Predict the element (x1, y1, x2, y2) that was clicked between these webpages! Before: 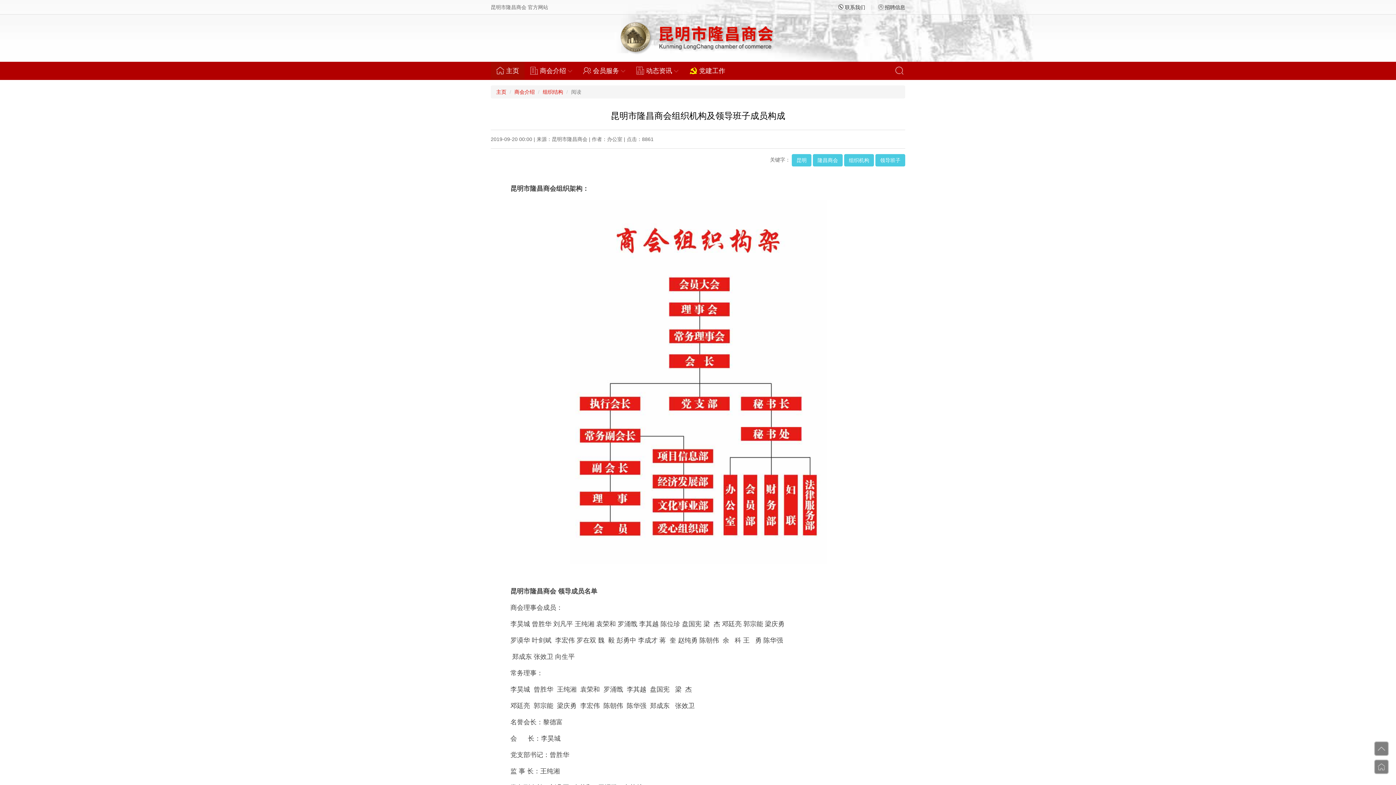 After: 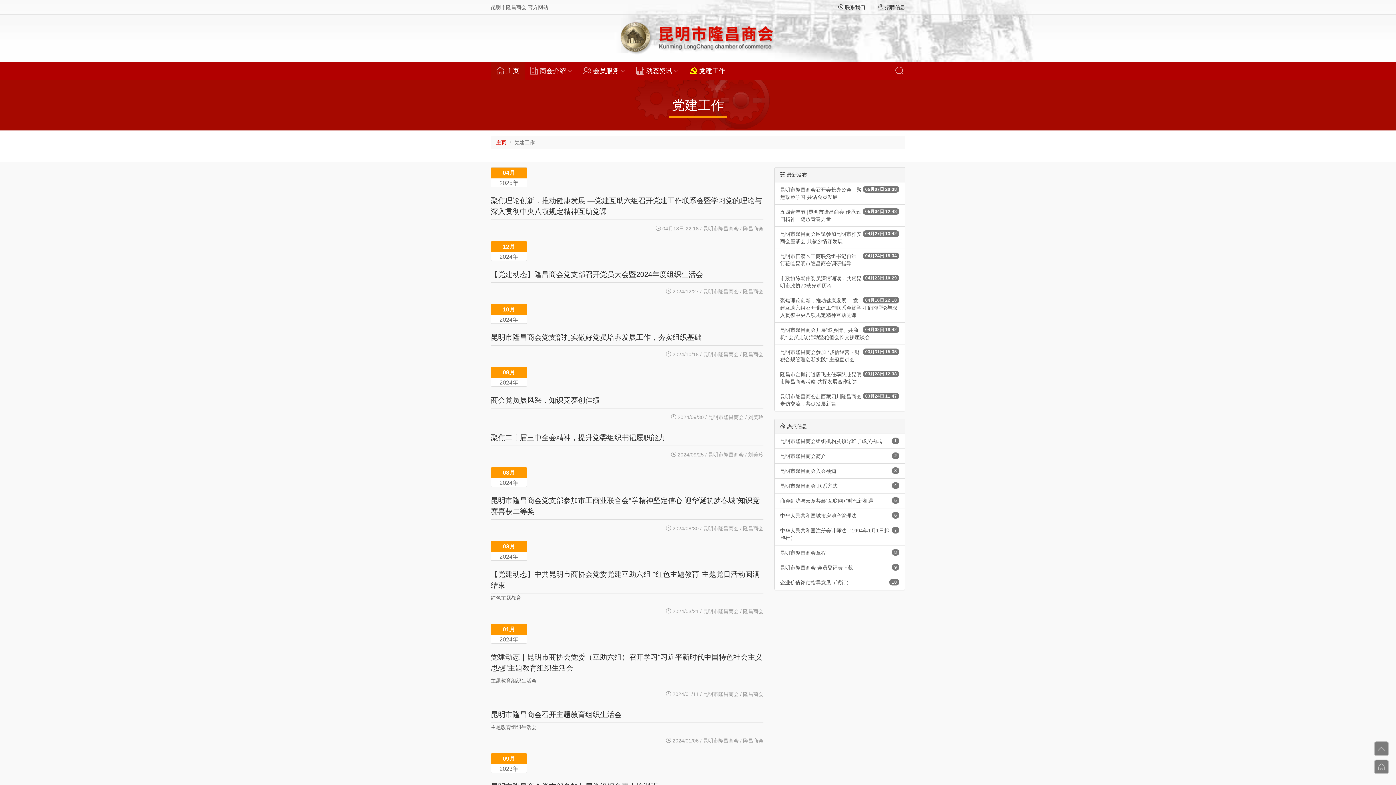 Action: bbox: (684, 61, 730, 80) label: 党建工作